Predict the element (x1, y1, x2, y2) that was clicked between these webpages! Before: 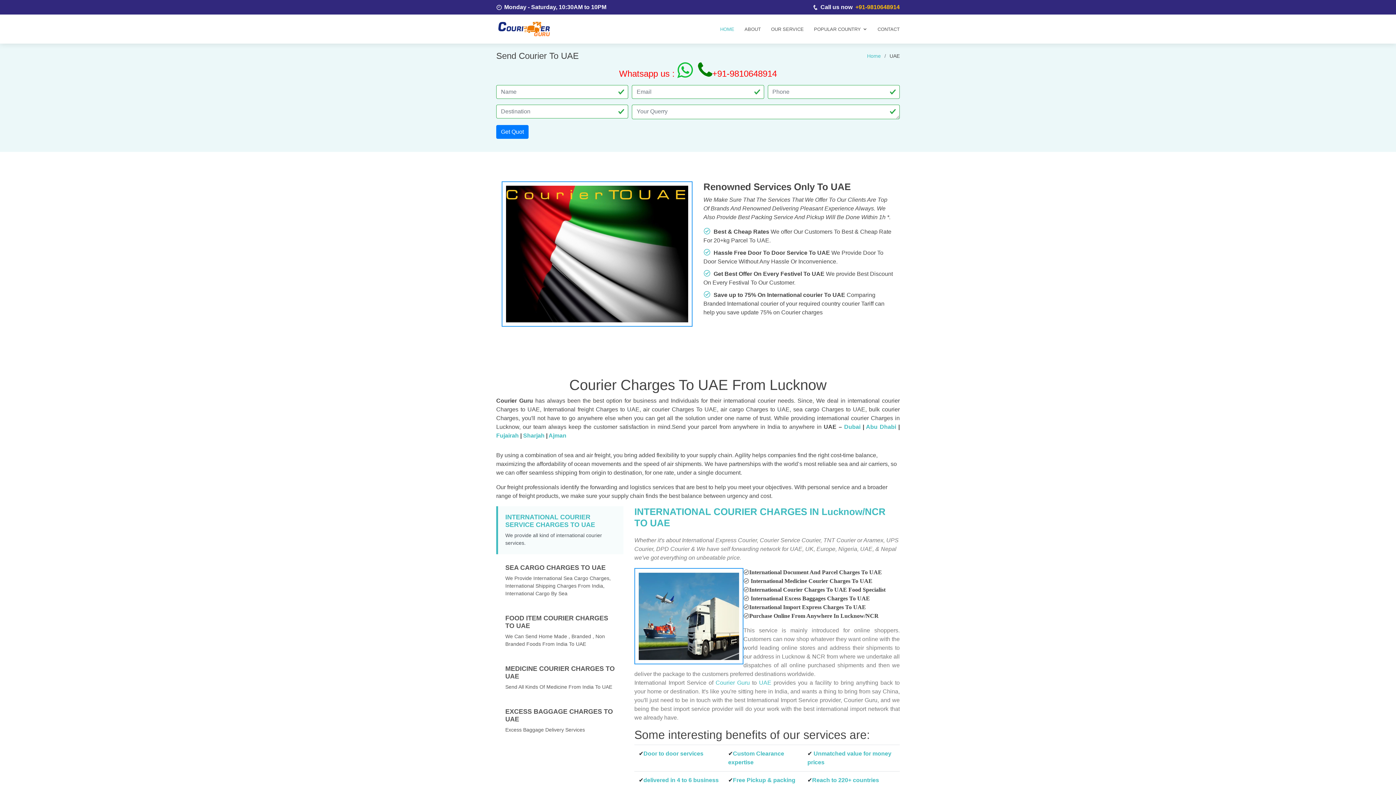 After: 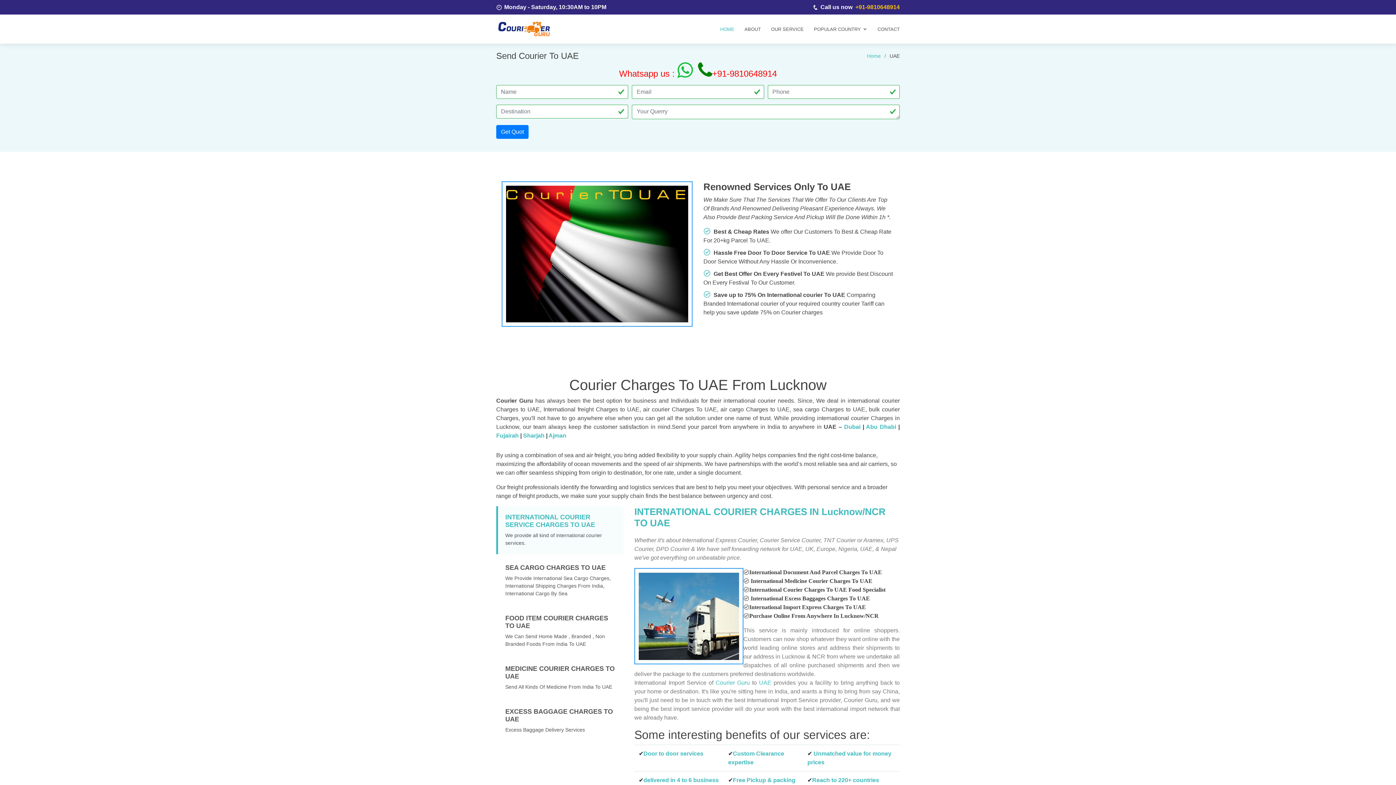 Action: bbox: (712, 68, 777, 78) label: +91-9810648914